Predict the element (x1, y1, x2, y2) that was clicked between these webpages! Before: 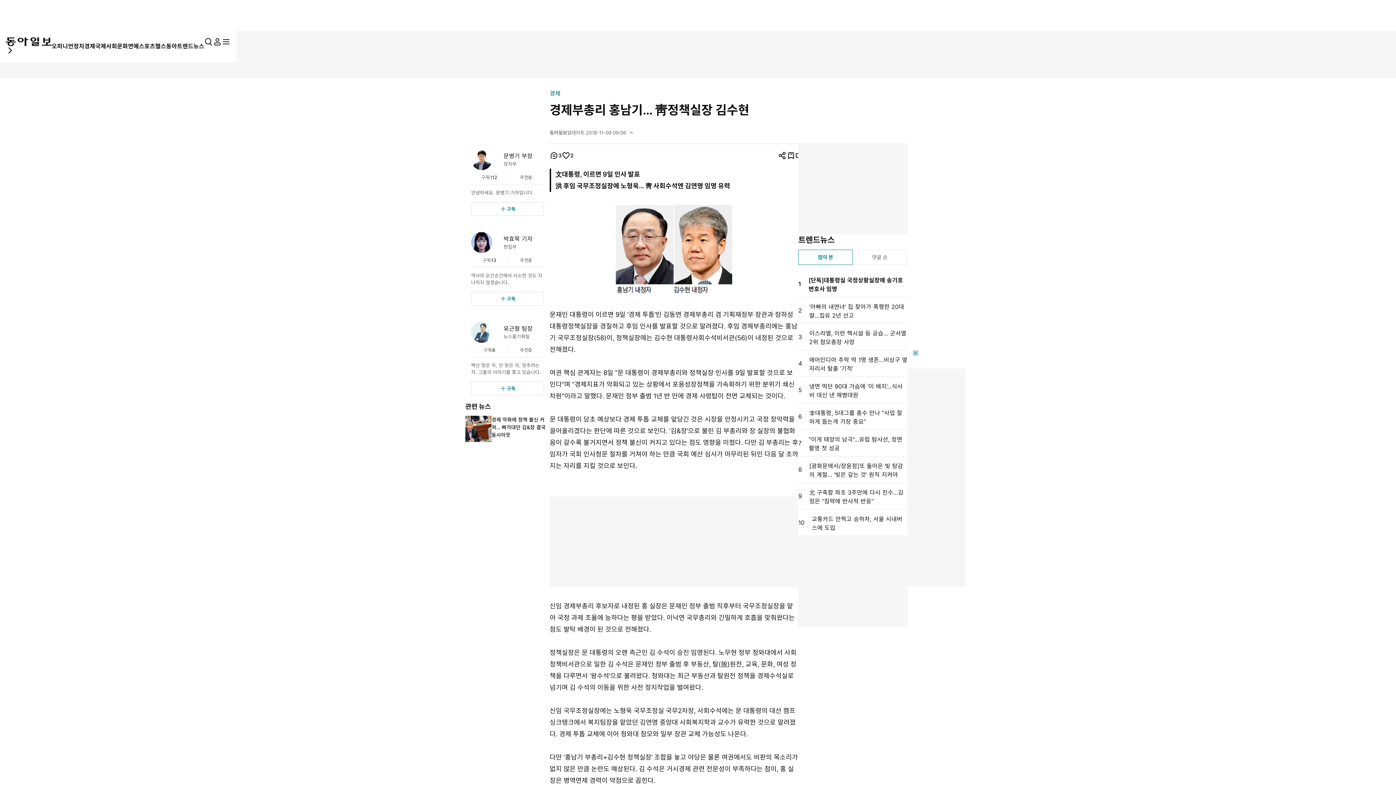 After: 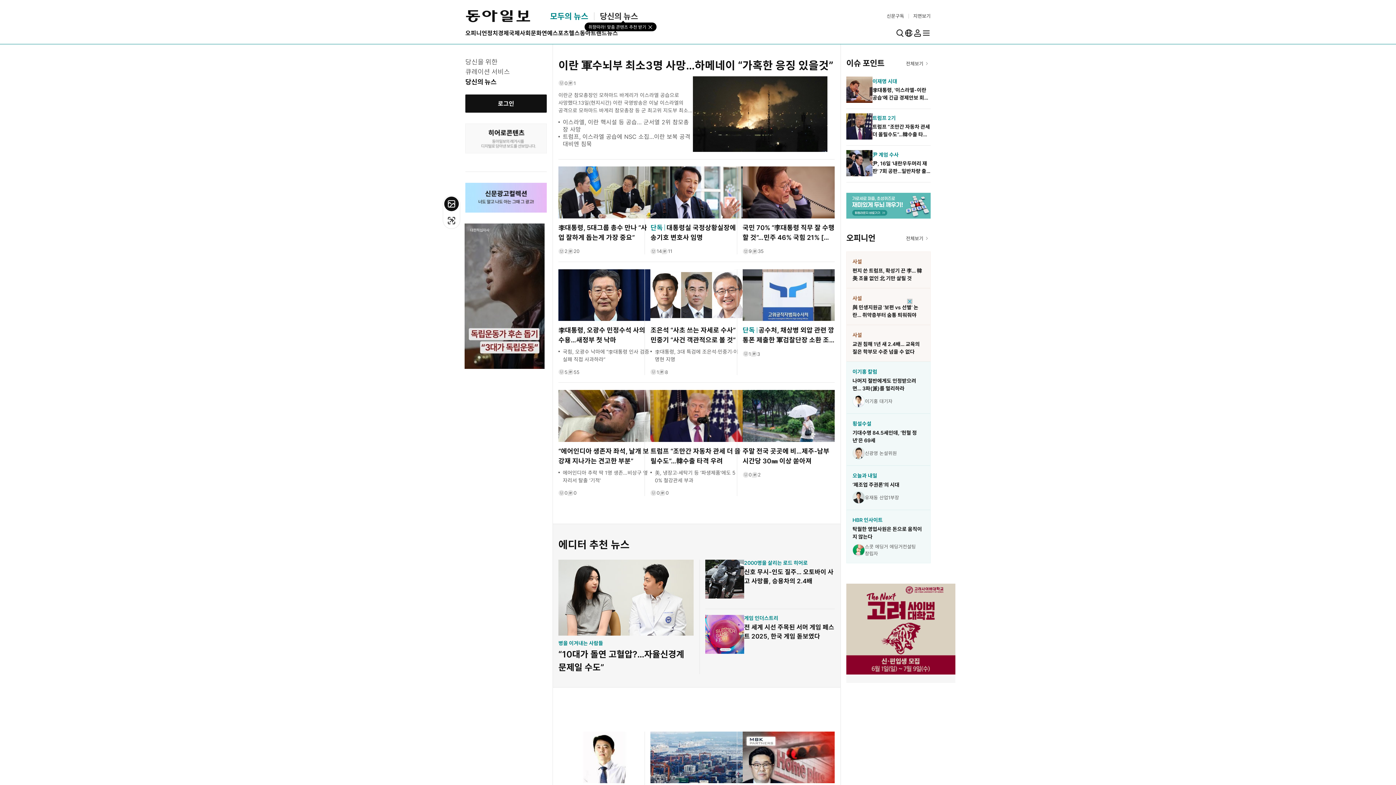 Action: bbox: (5, 46, 51, 54)